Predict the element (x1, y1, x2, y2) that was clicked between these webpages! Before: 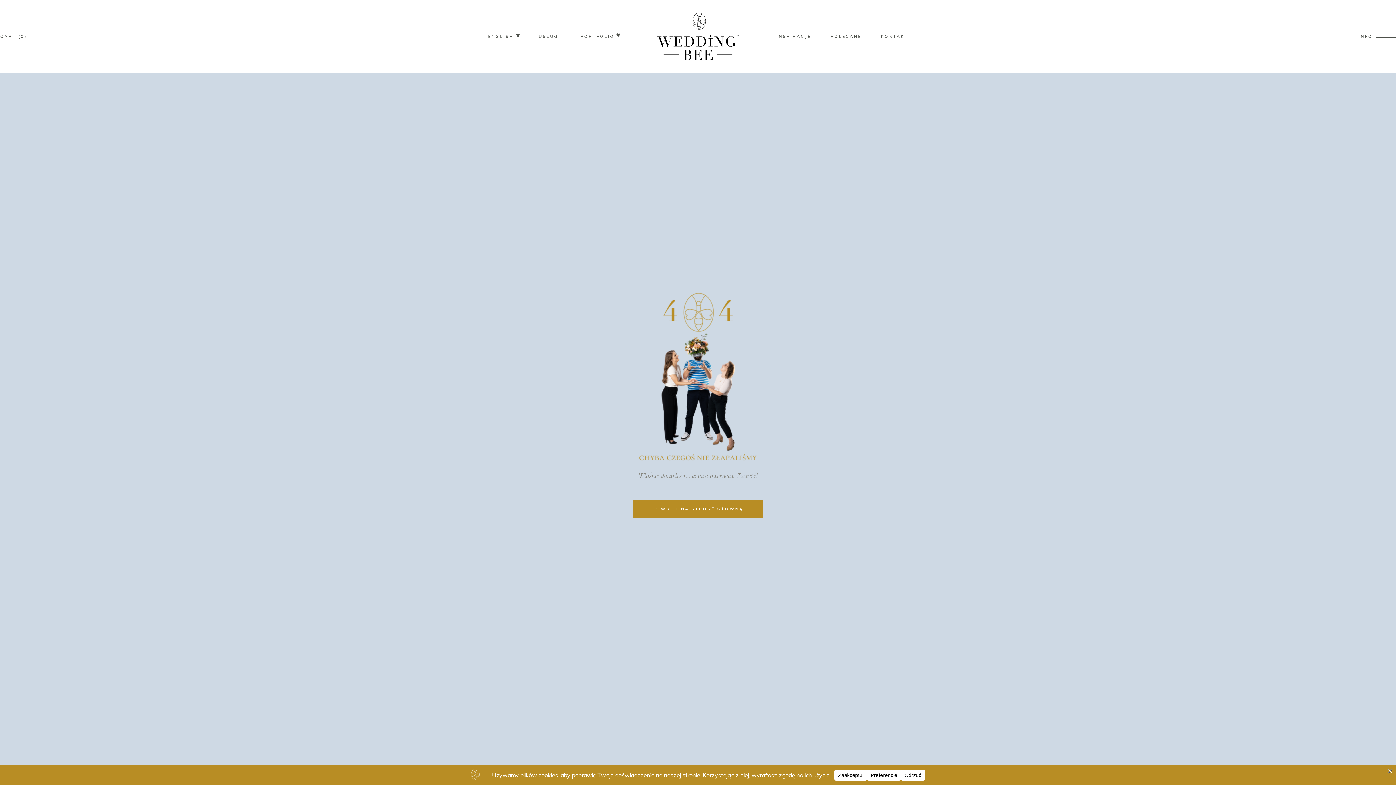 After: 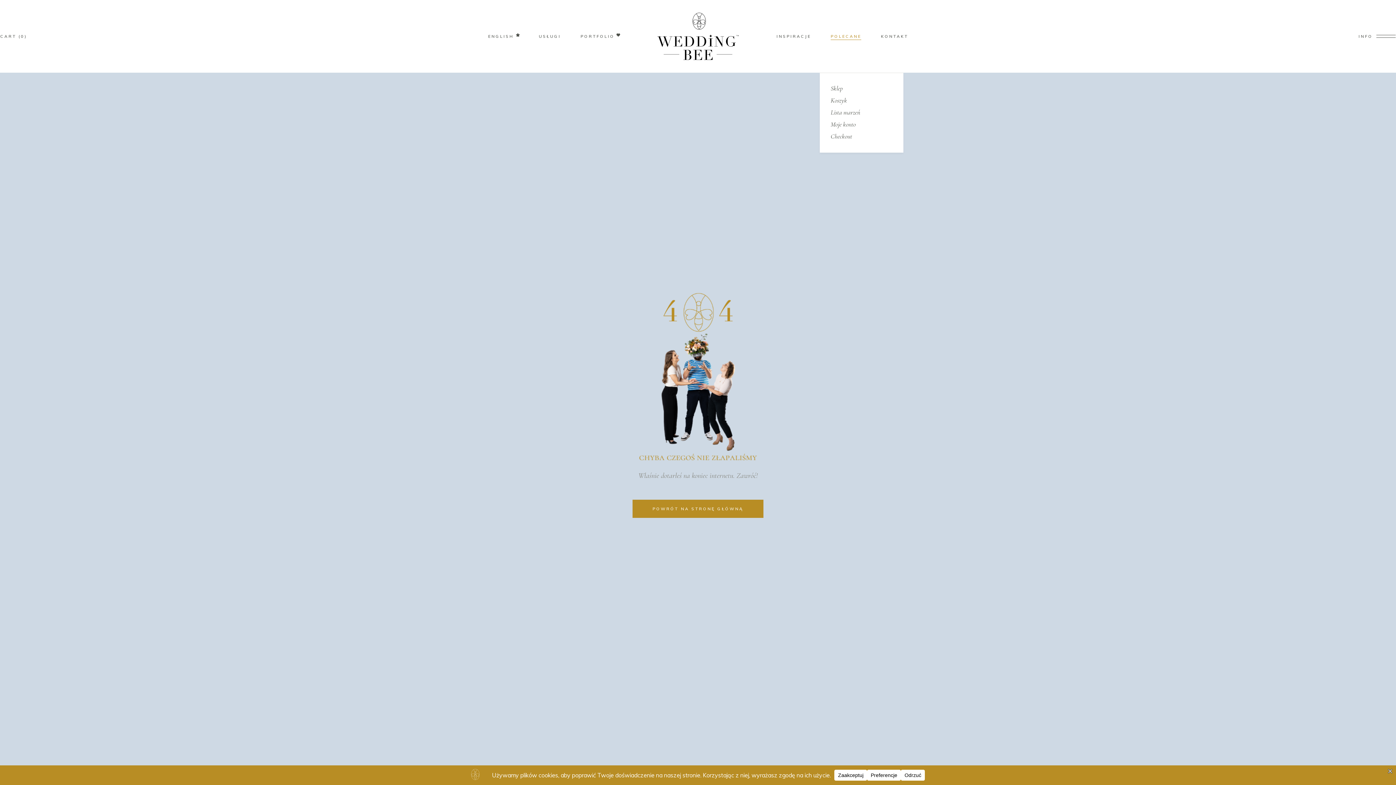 Action: bbox: (821, 32, 871, 40) label: POLECANE